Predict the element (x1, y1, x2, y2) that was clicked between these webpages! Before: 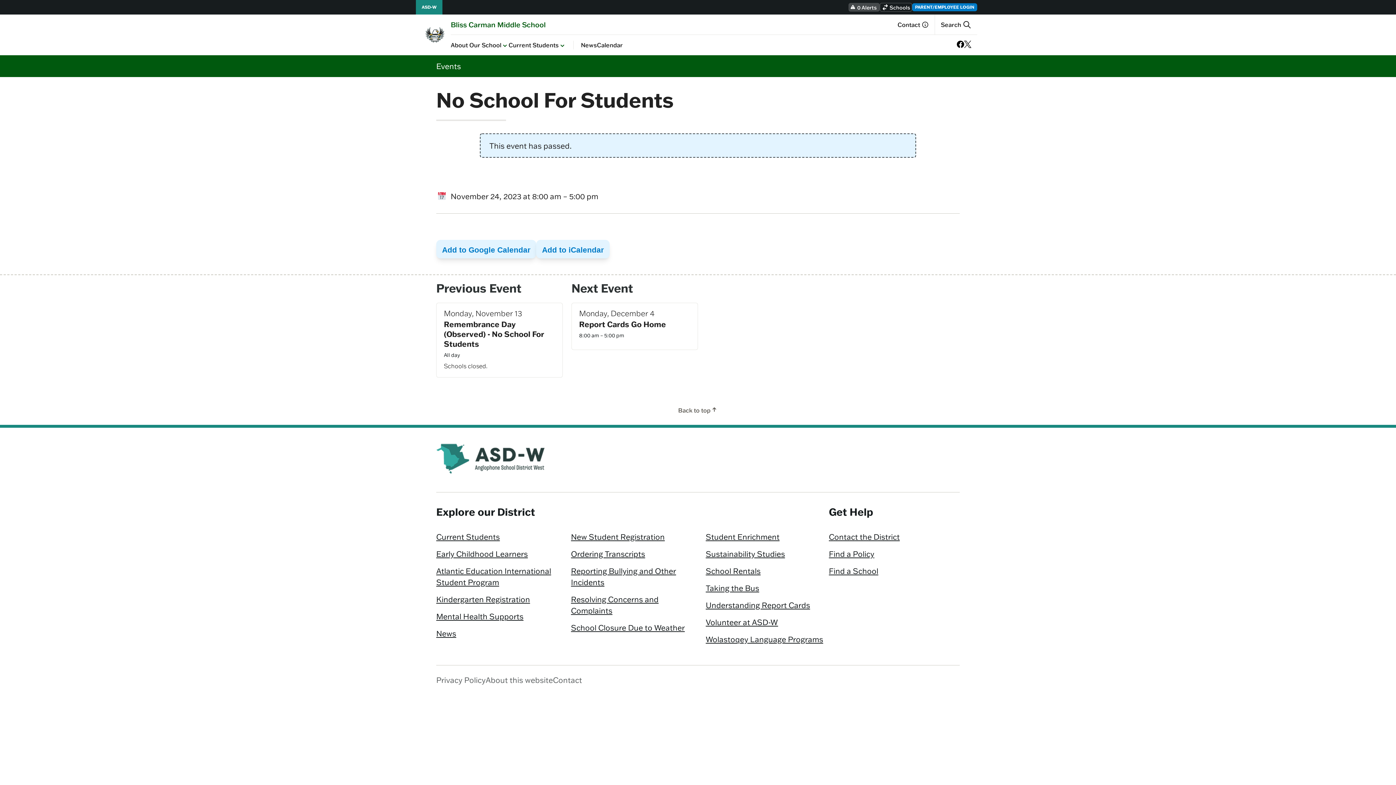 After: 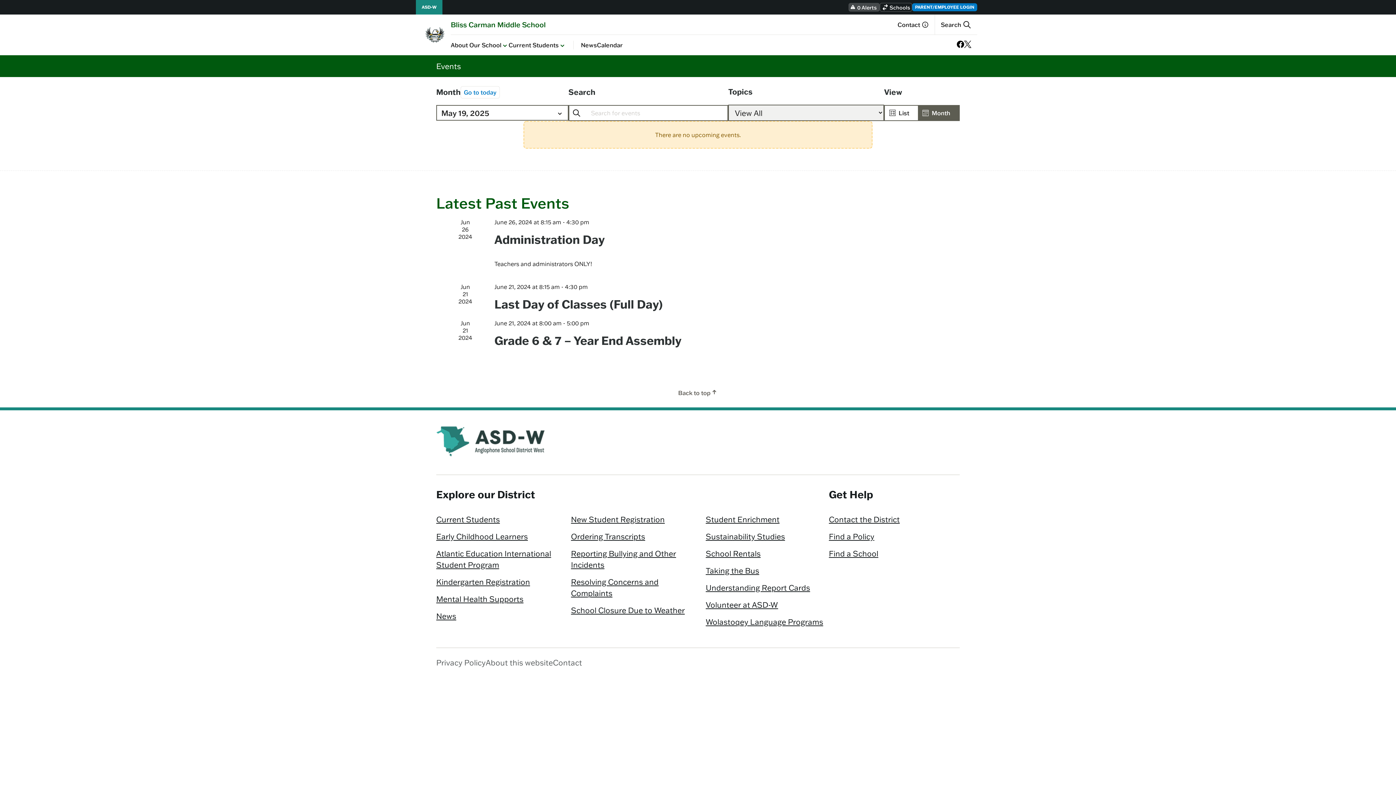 Action: bbox: (436, 60, 461, 70) label: Events